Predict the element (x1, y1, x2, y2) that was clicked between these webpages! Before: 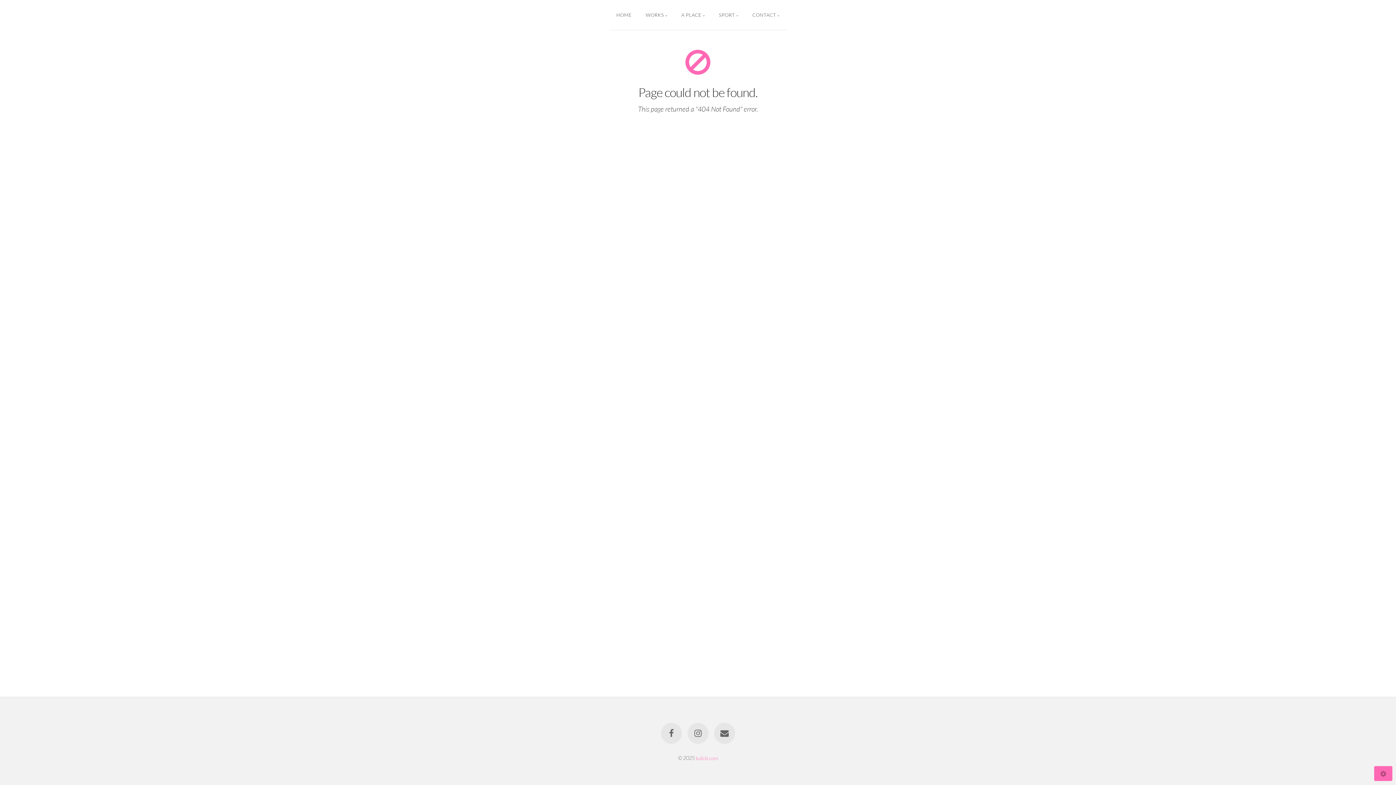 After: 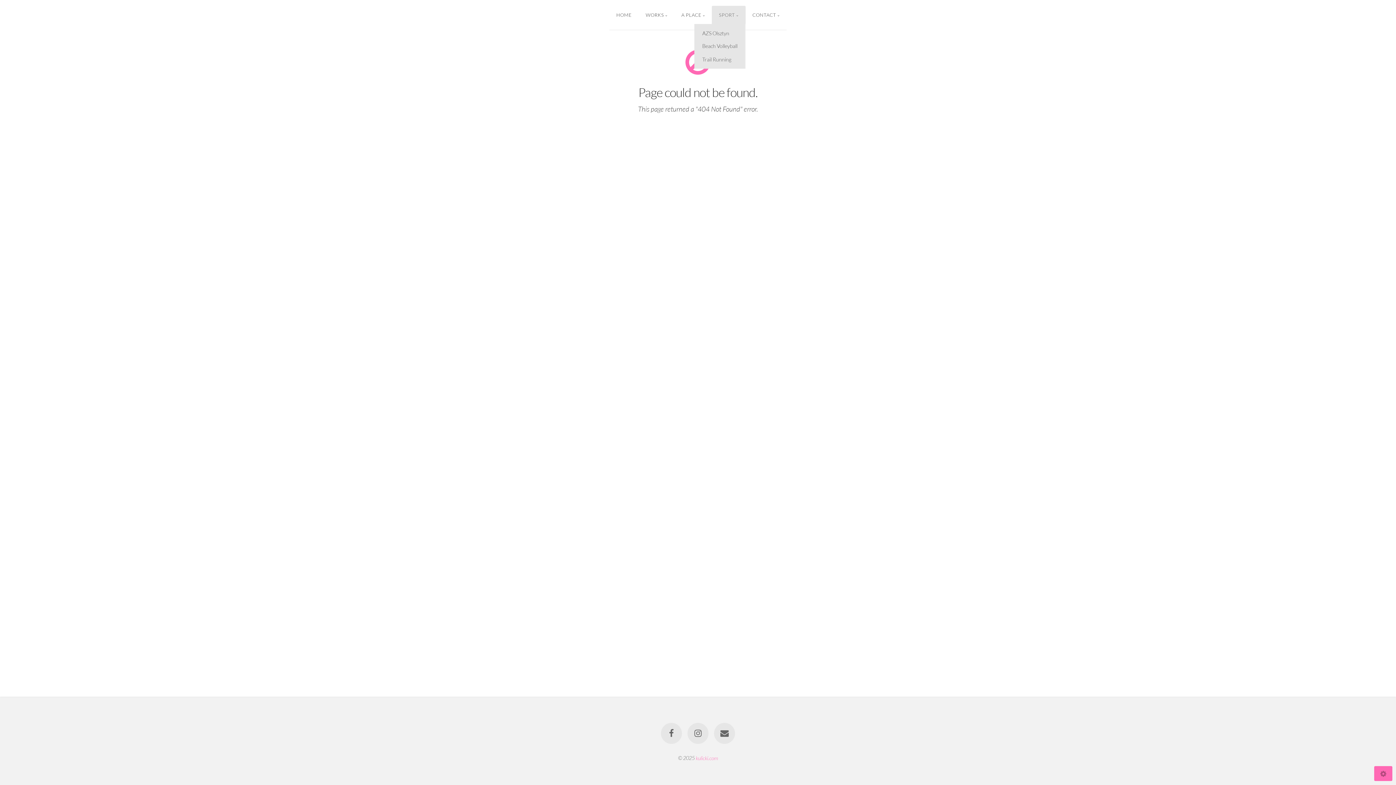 Action: label: SPORT bbox: (712, 5, 745, 24)